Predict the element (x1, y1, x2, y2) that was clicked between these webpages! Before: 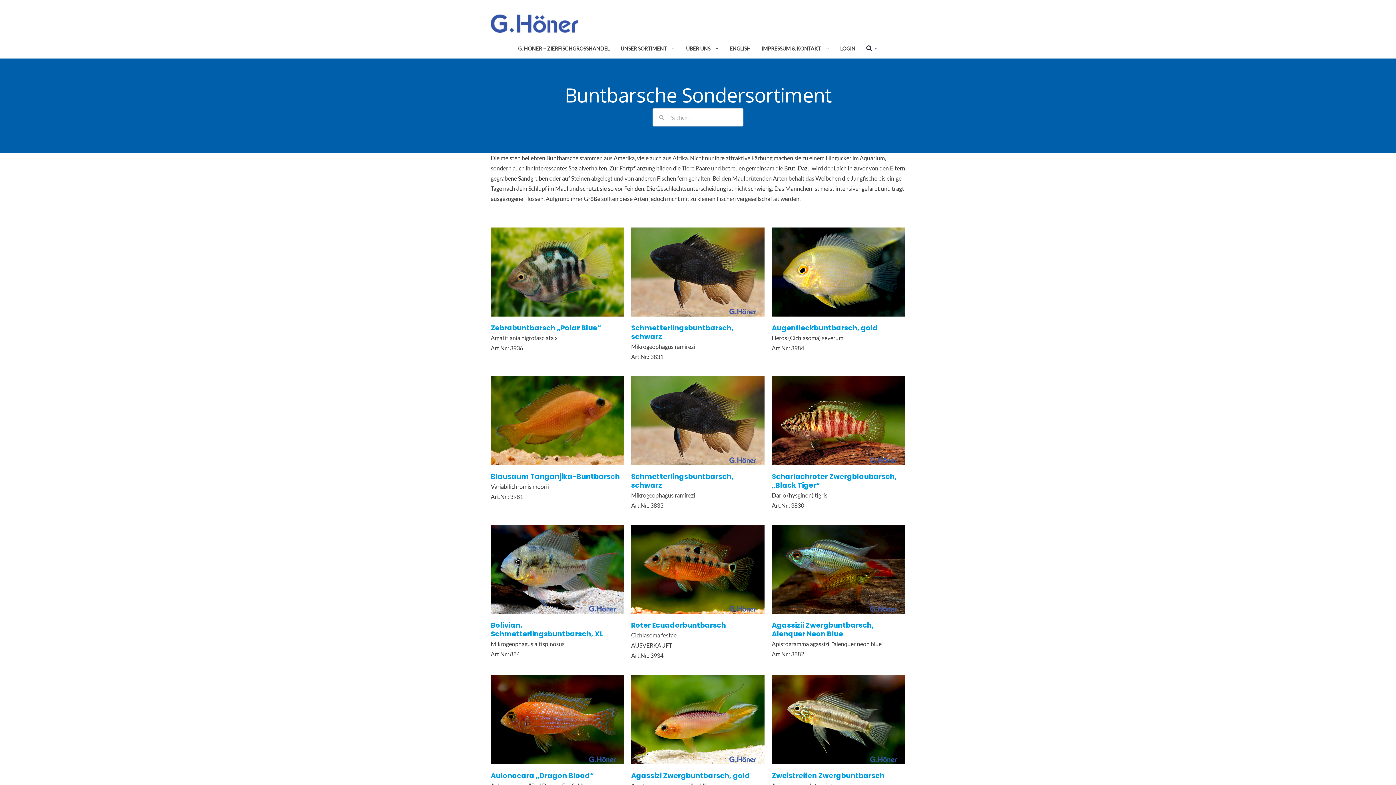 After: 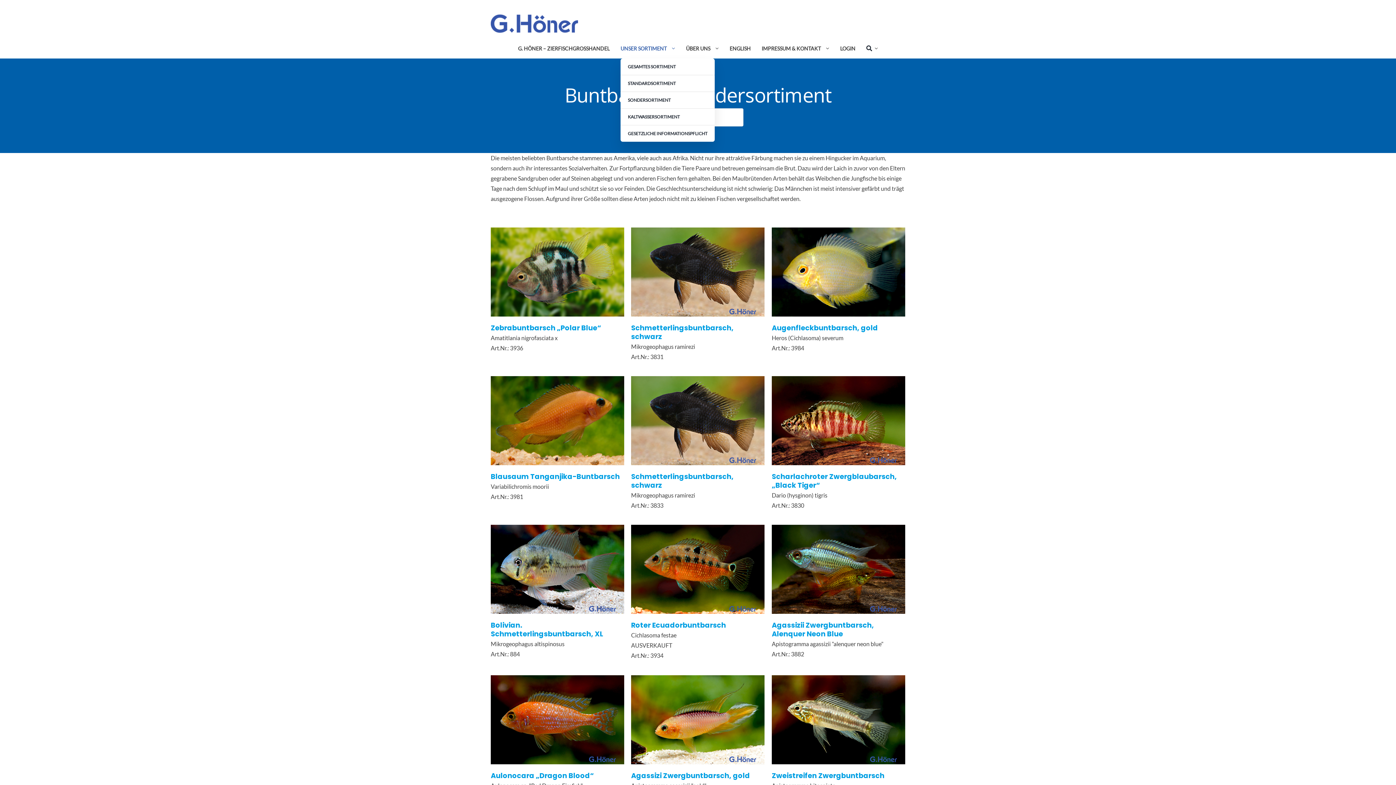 Action: bbox: (620, 38, 669, 58) label: UNSER SORTIMENT